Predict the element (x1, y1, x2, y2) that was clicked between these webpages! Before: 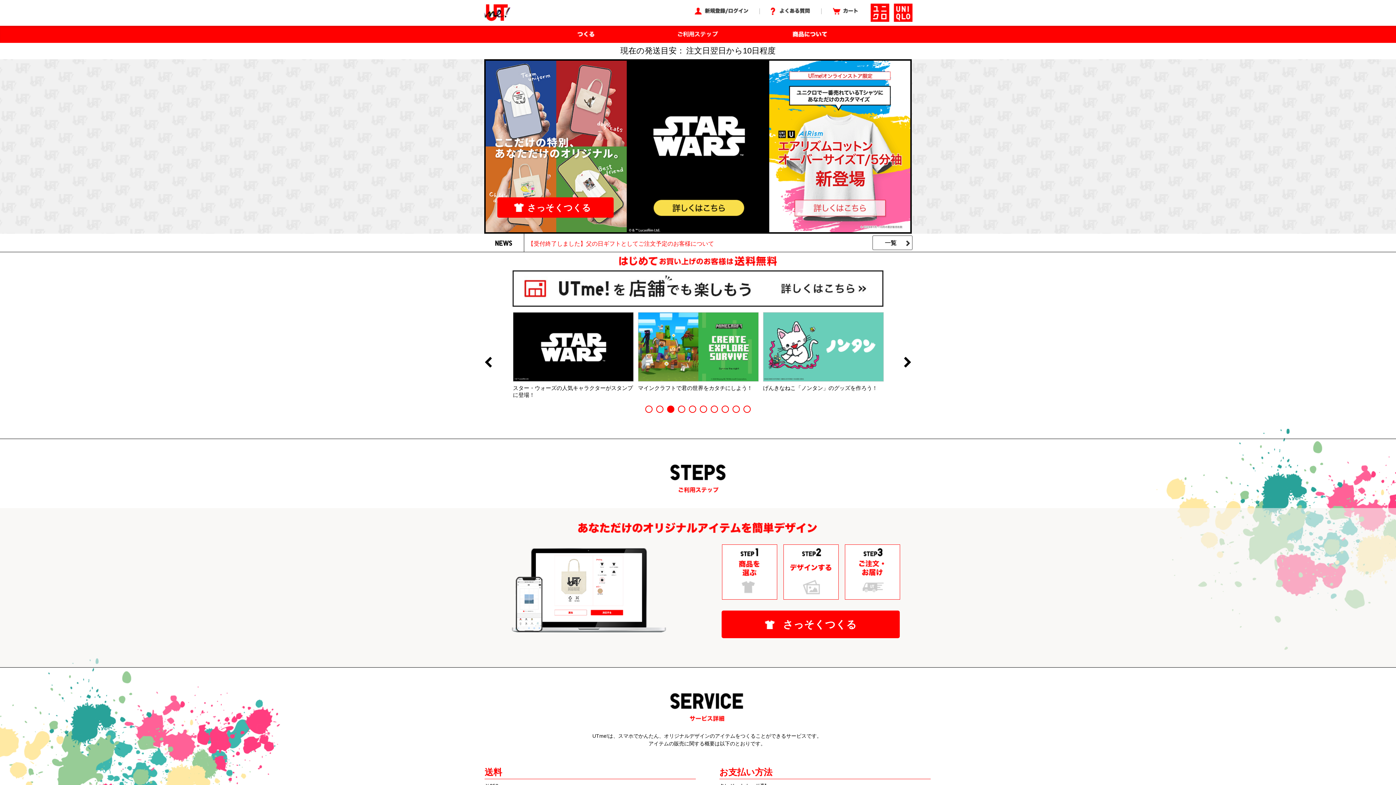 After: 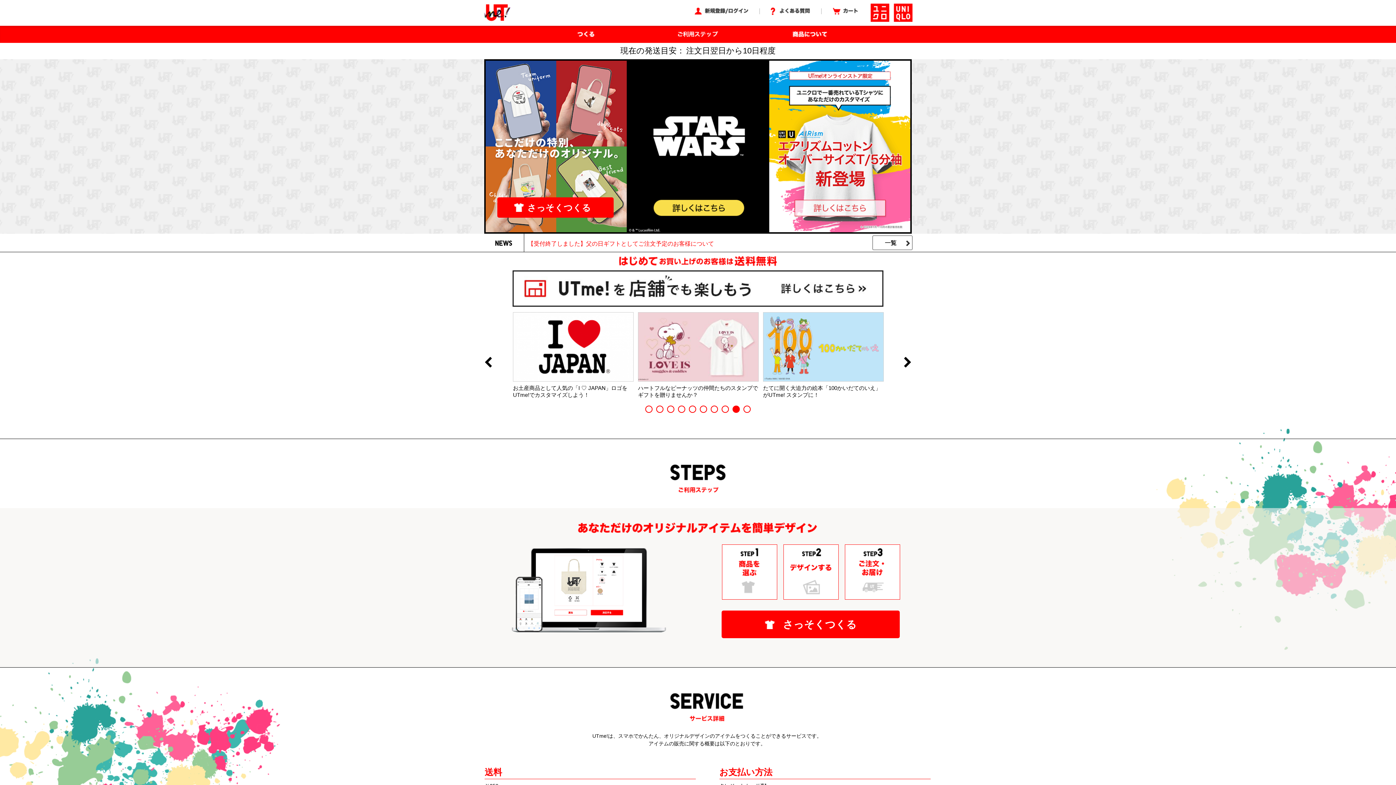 Action: bbox: (903, 354, 912, 370) label: Next